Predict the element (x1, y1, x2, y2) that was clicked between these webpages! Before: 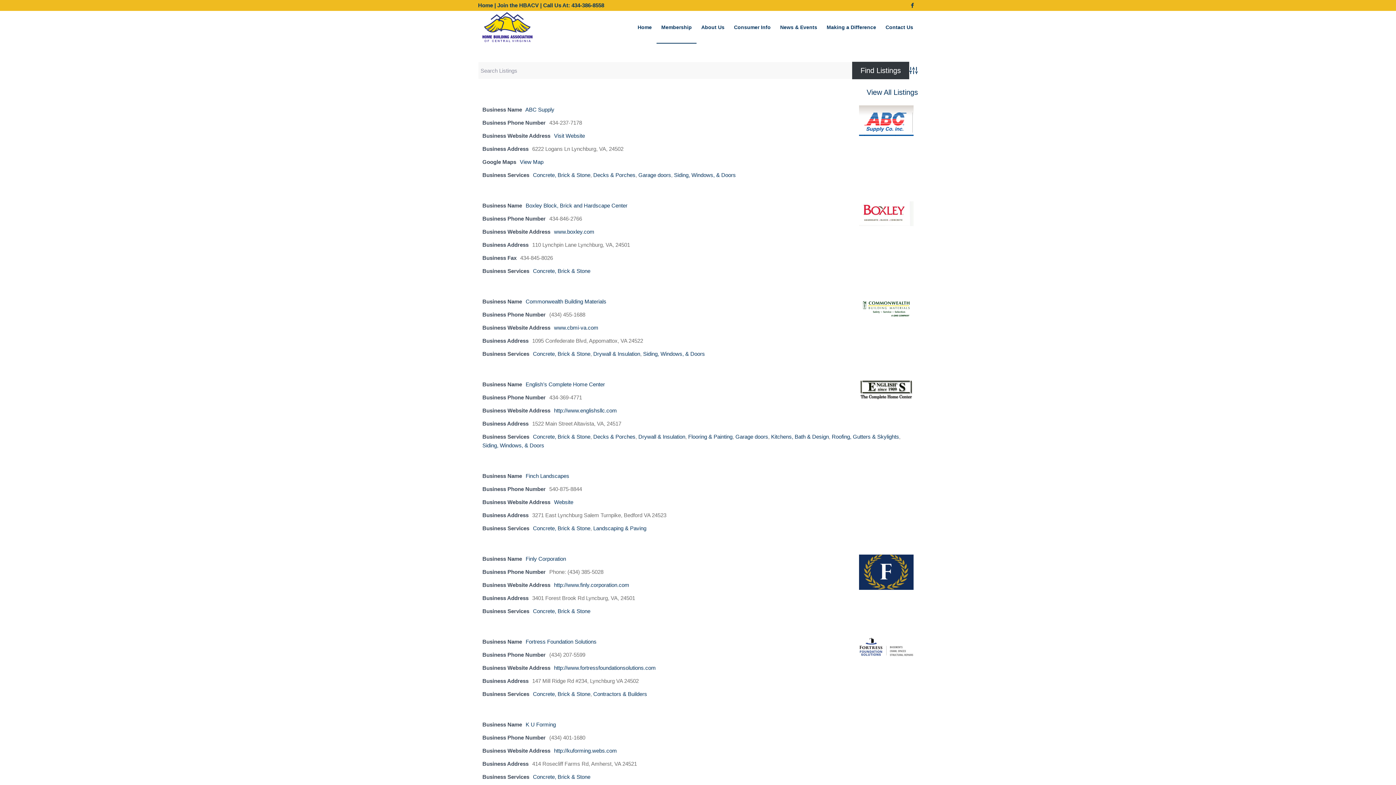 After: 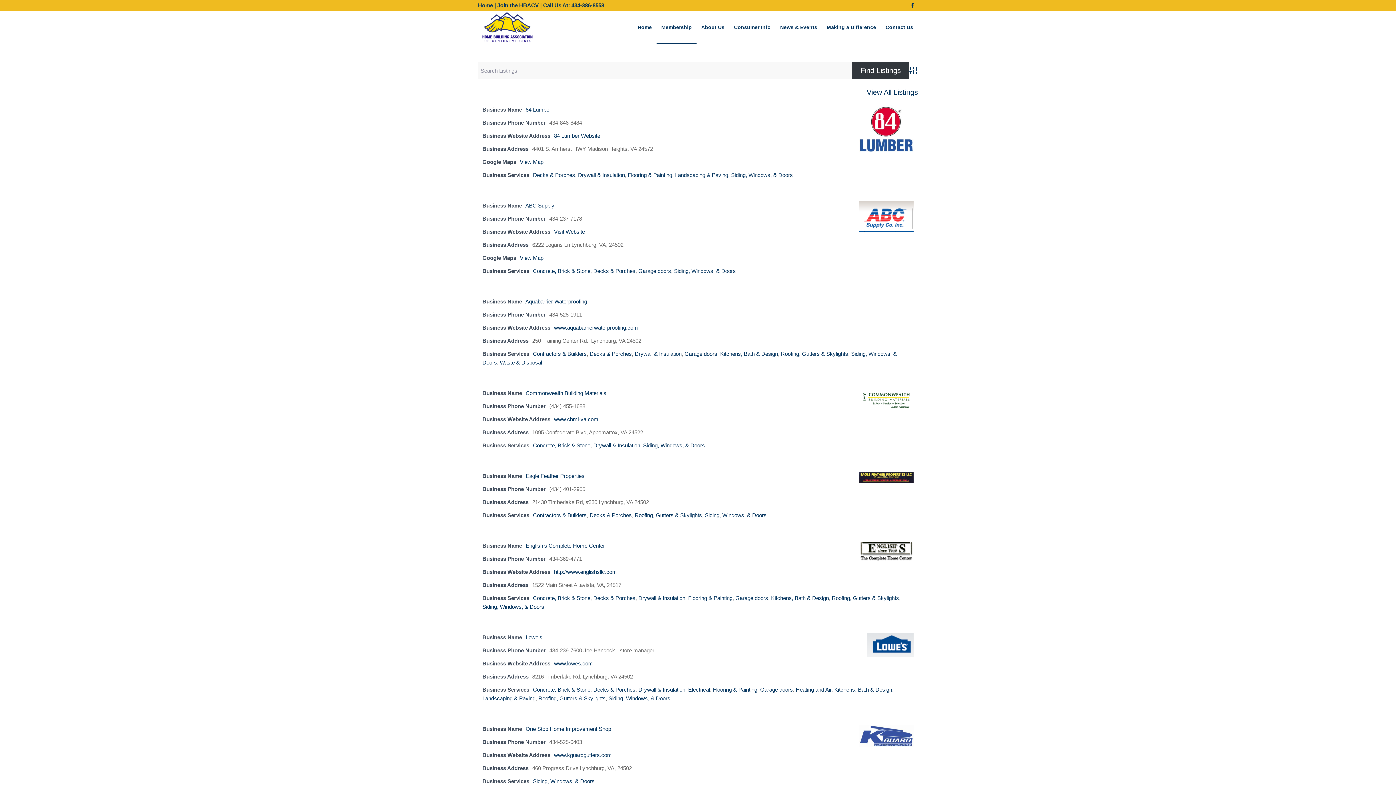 Action: bbox: (643, 350, 705, 357) label: Siding, Windows, & Doors